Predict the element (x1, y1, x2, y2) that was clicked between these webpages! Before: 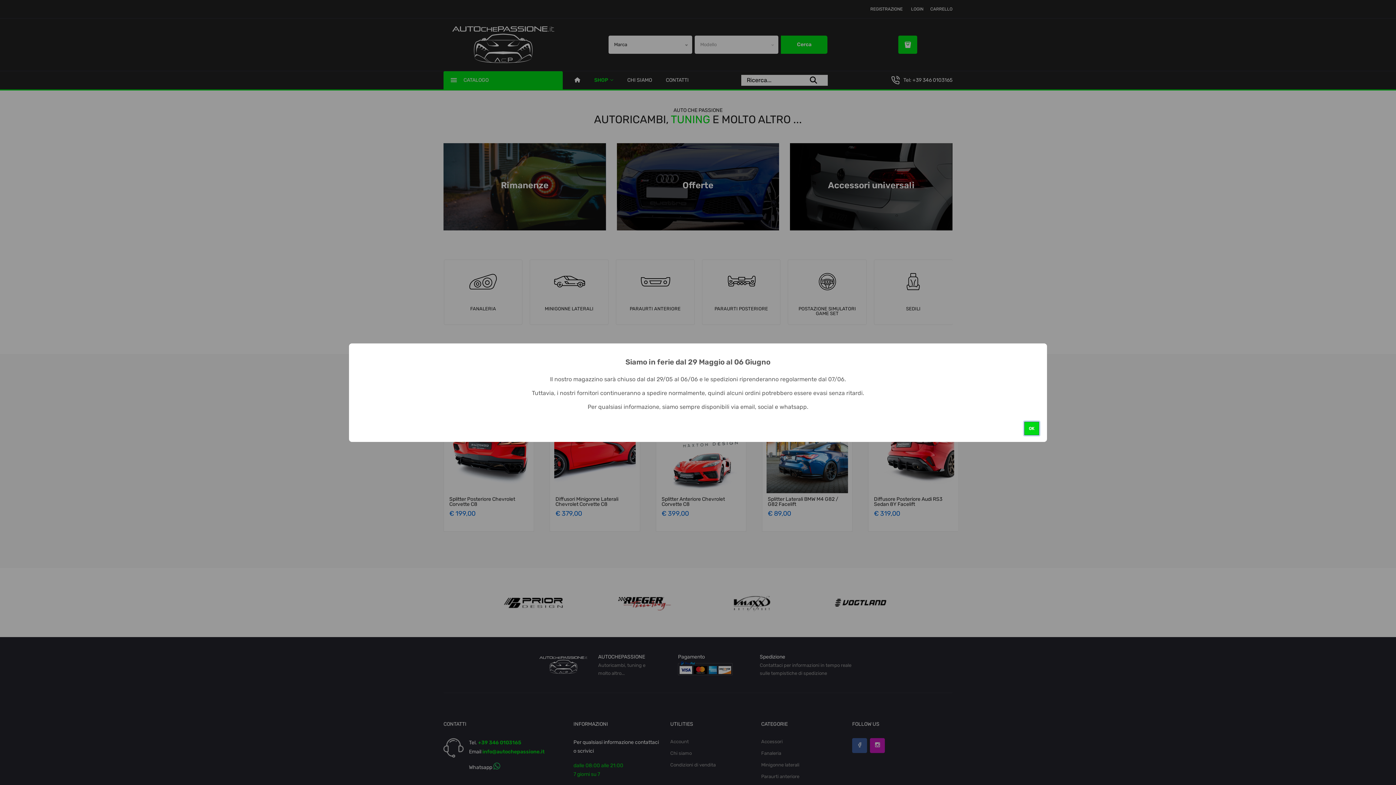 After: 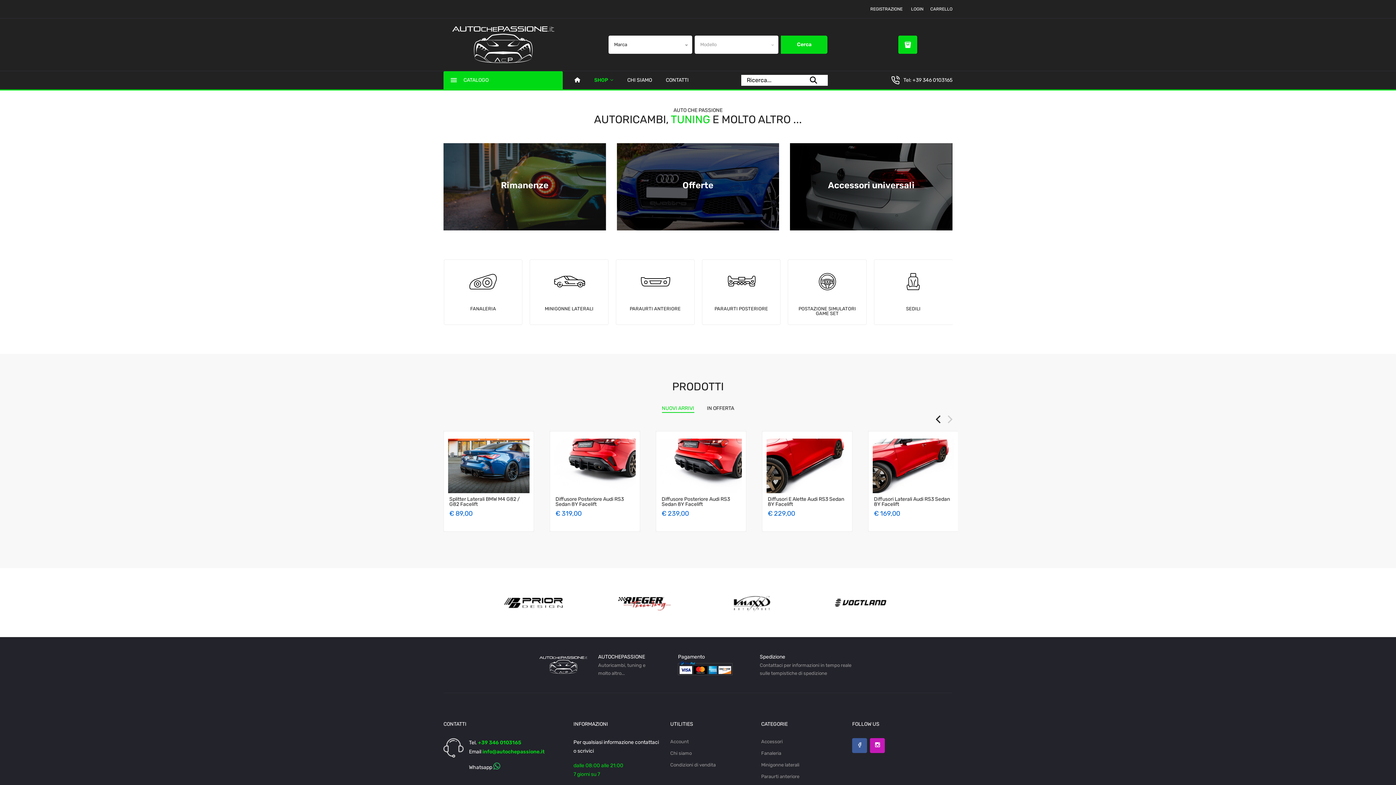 Action: label: OK bbox: (1024, 421, 1039, 435)